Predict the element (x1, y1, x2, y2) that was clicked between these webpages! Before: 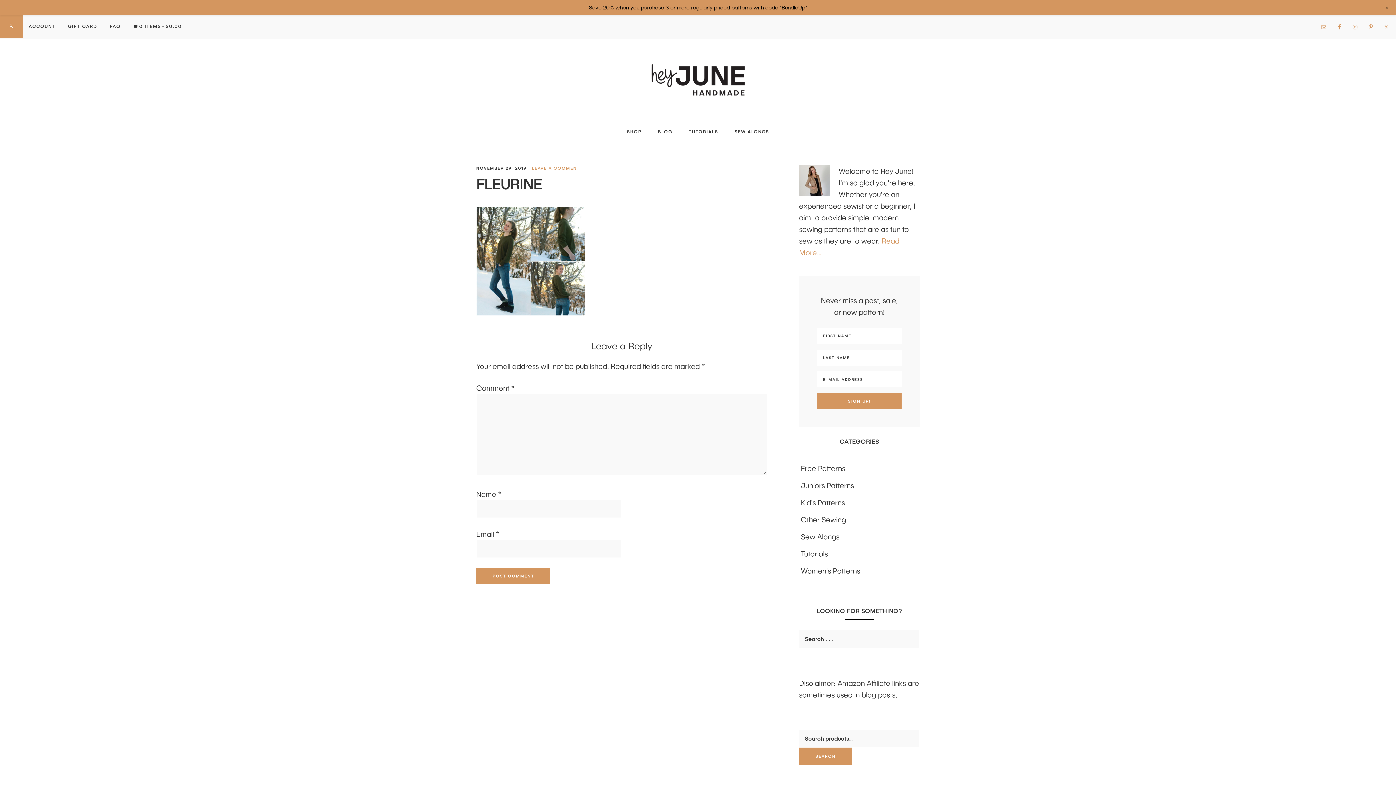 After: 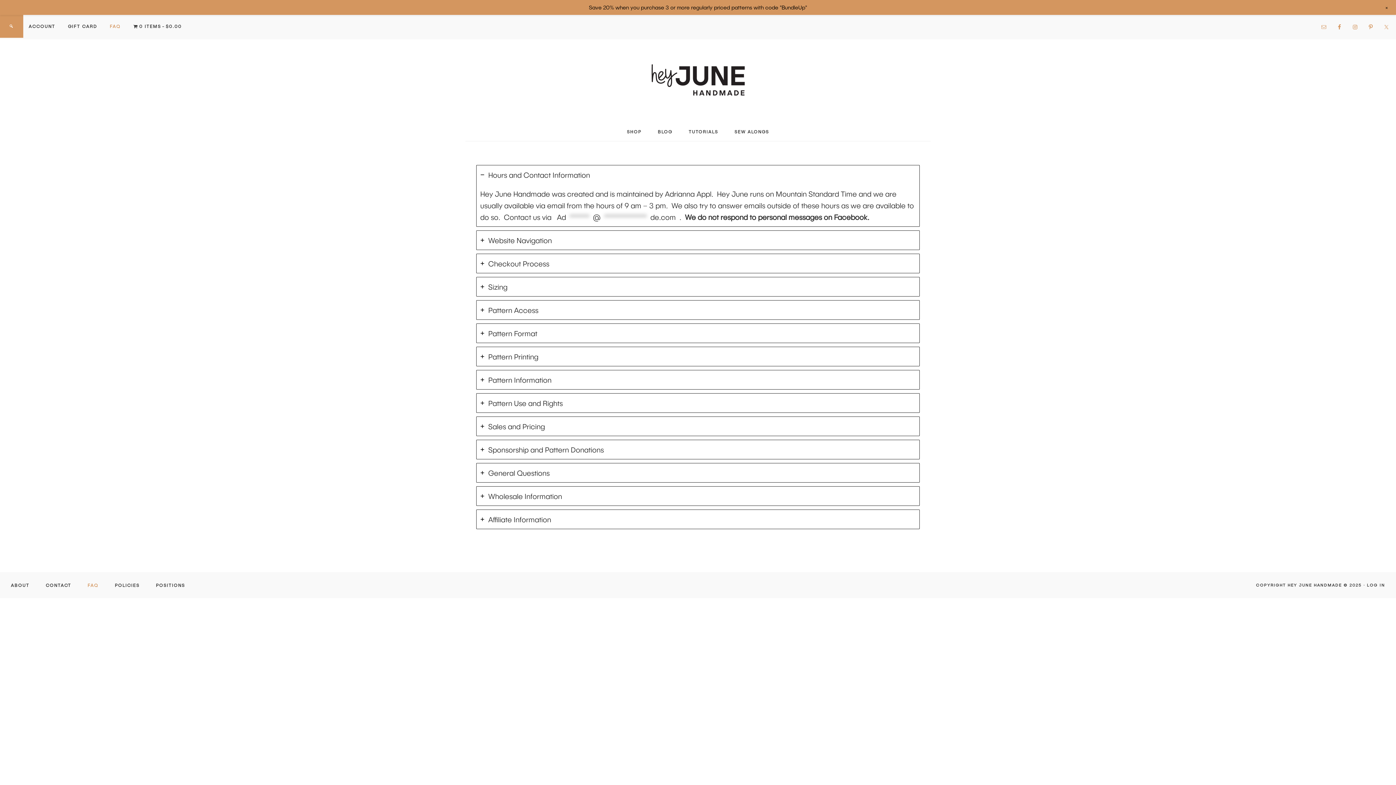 Action: label: FAQ bbox: (104, 14, 126, 37)